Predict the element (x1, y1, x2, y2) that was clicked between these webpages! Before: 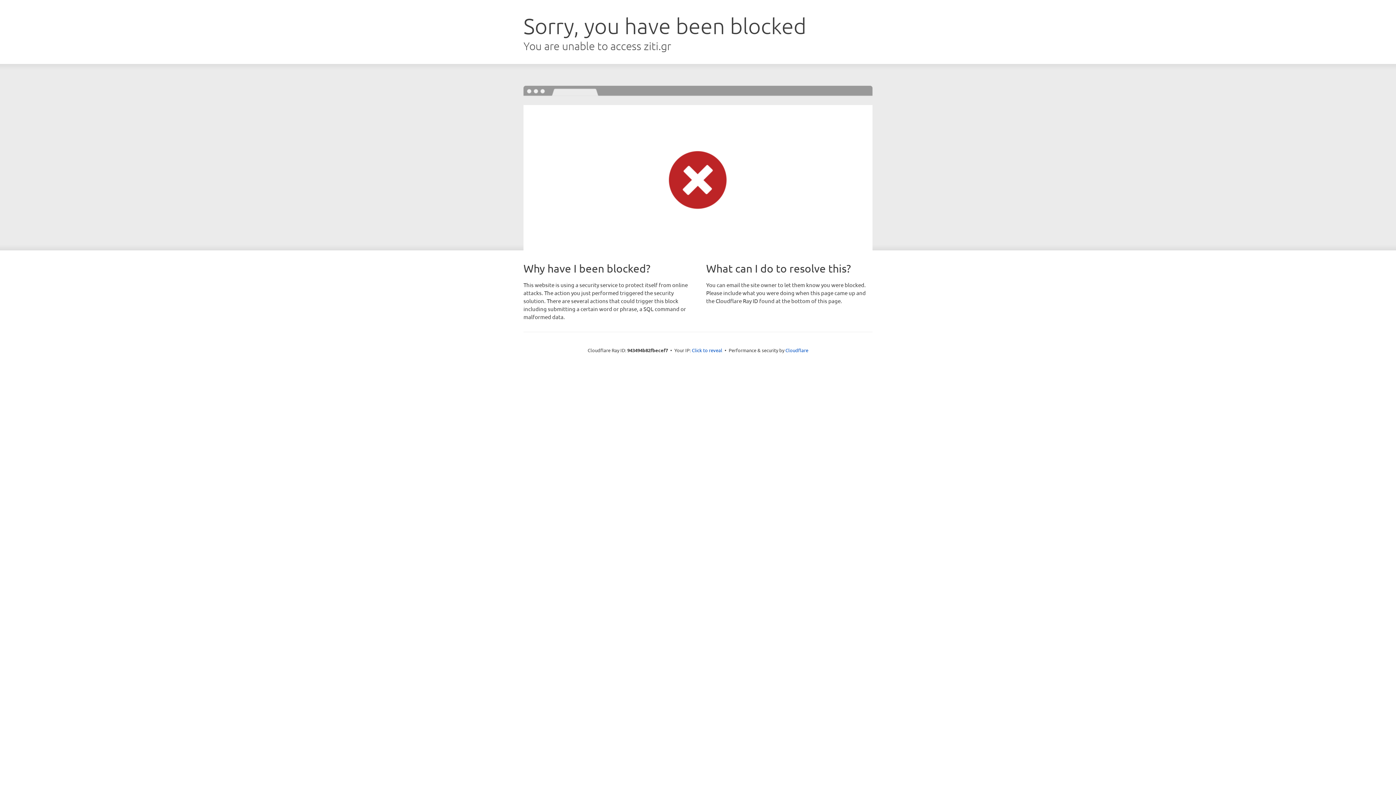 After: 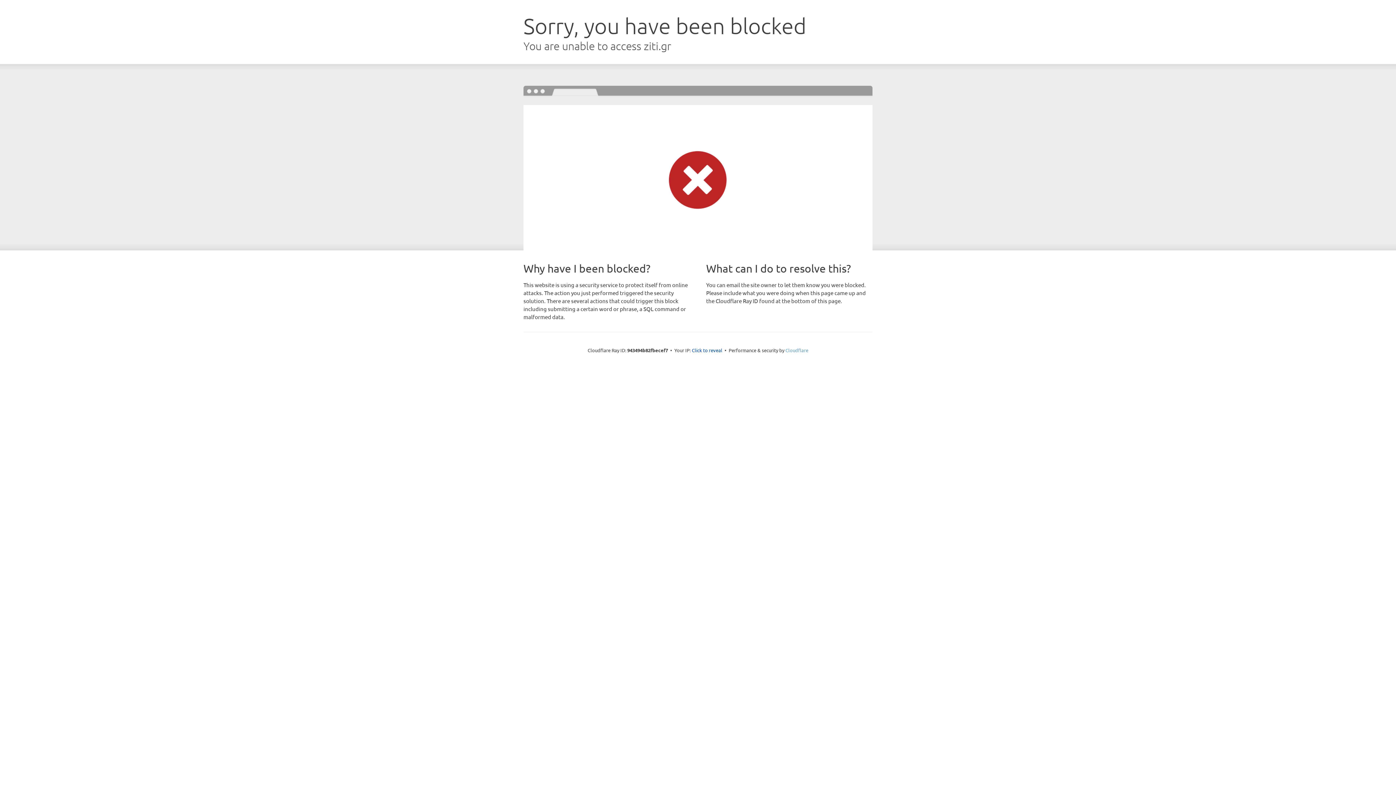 Action: label: Cloudflare bbox: (785, 347, 808, 353)